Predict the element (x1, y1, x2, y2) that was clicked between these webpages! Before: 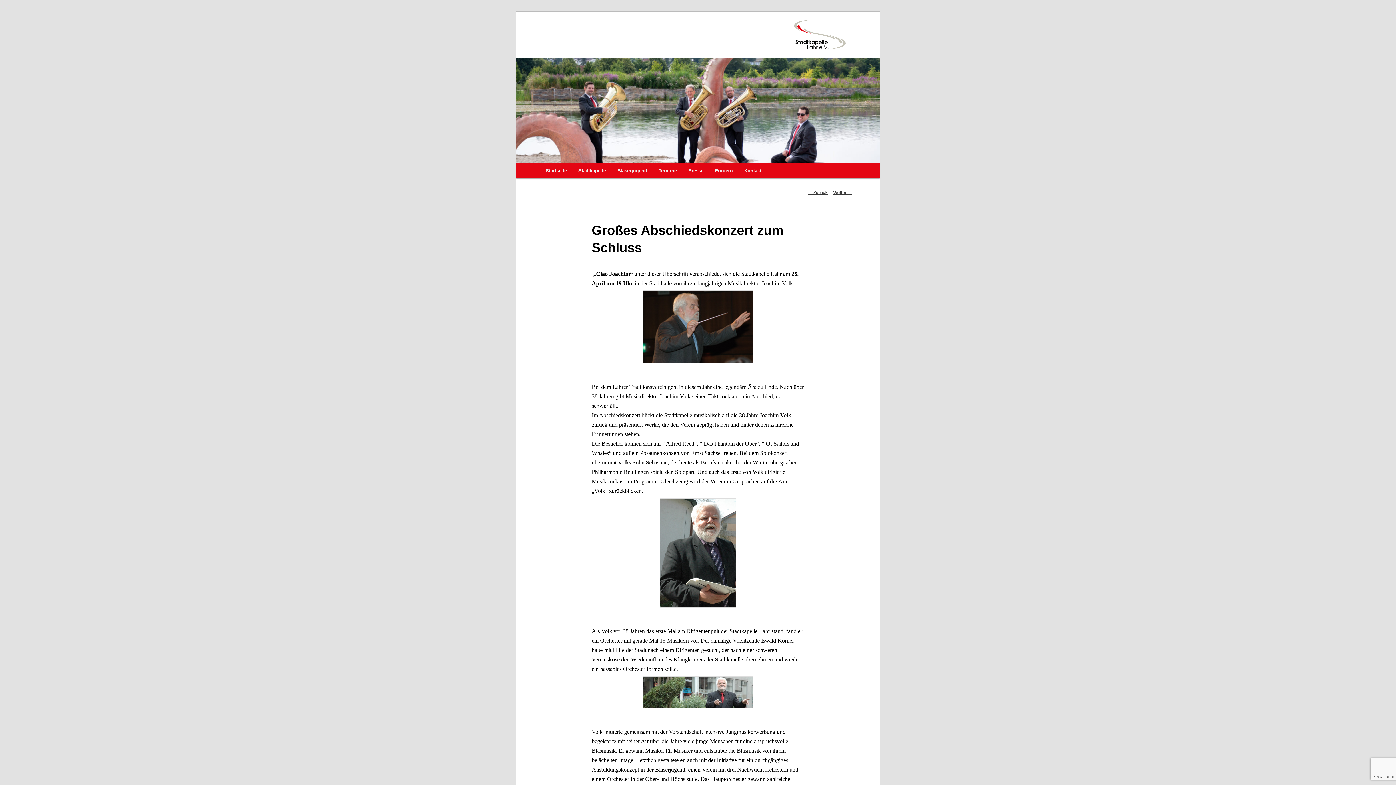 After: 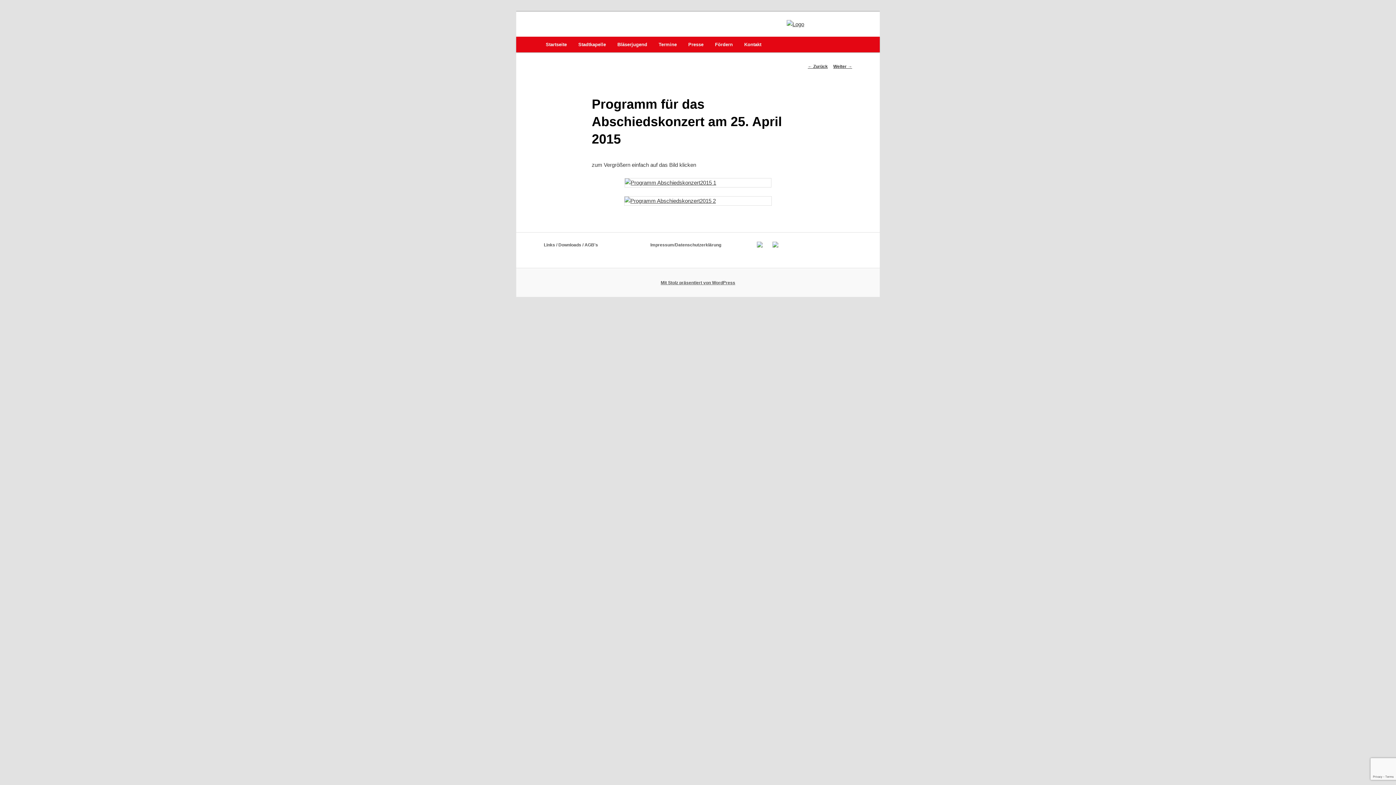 Action: label: ← Zurück bbox: (808, 190, 828, 195)